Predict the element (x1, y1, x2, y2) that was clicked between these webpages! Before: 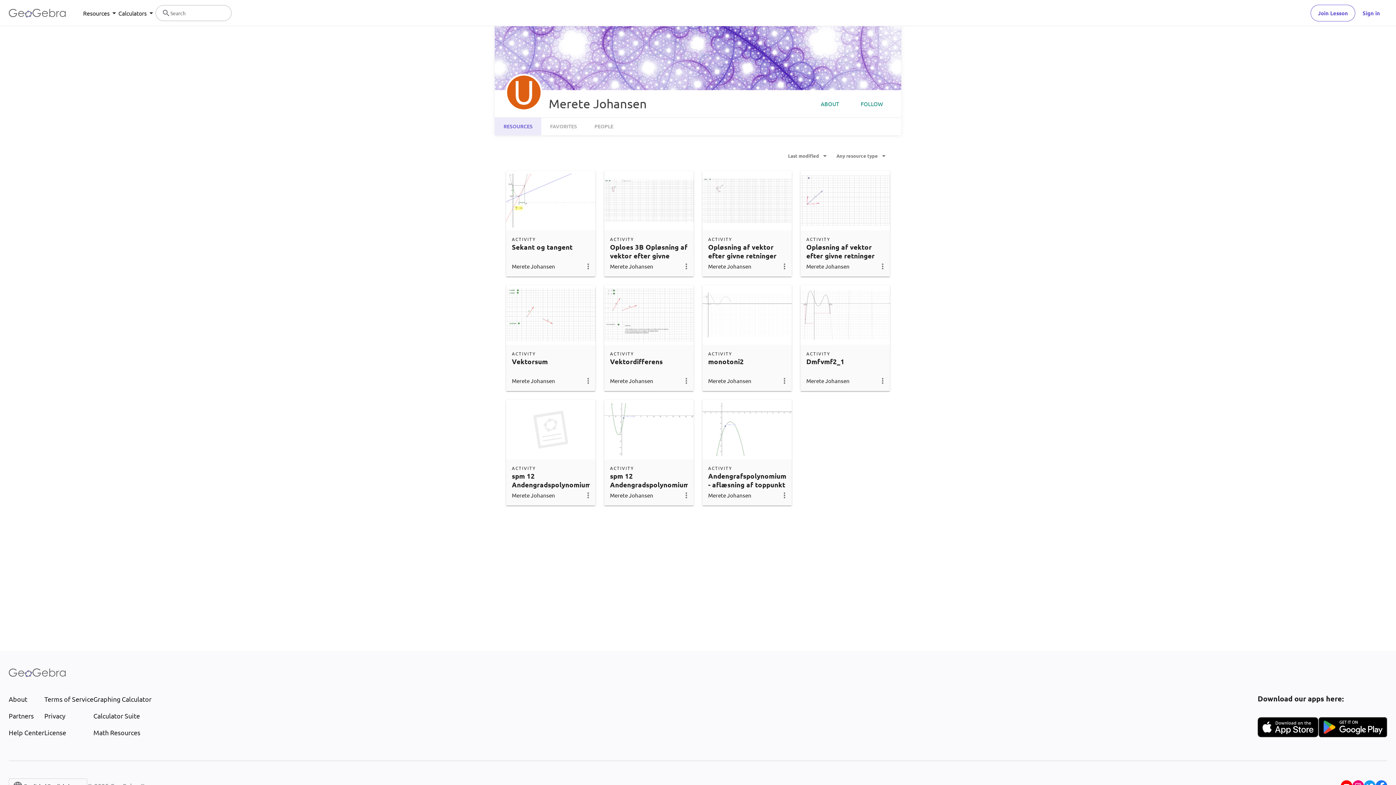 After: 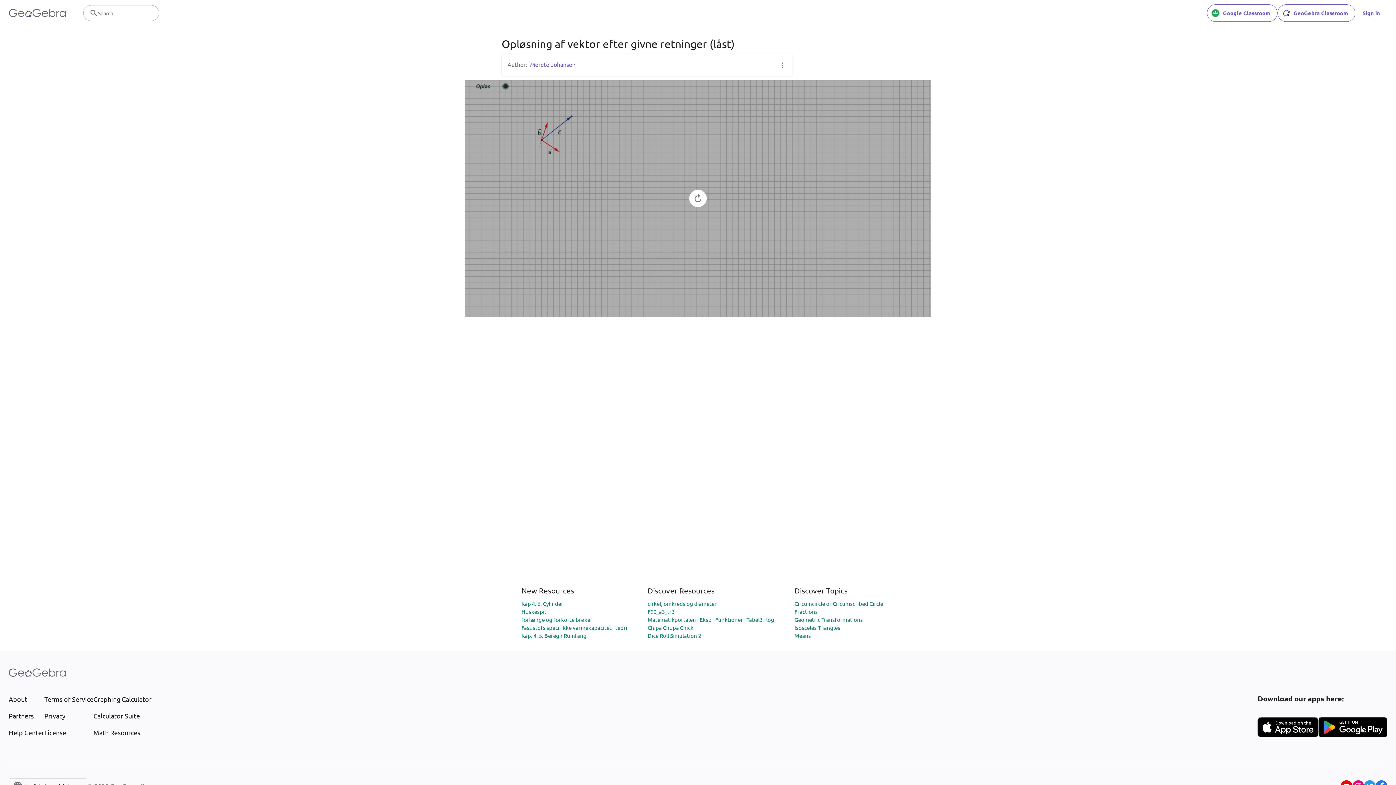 Action: label: Opløsning af vektor efter givne retninger (låst) bbox: (708, 242, 776, 269)